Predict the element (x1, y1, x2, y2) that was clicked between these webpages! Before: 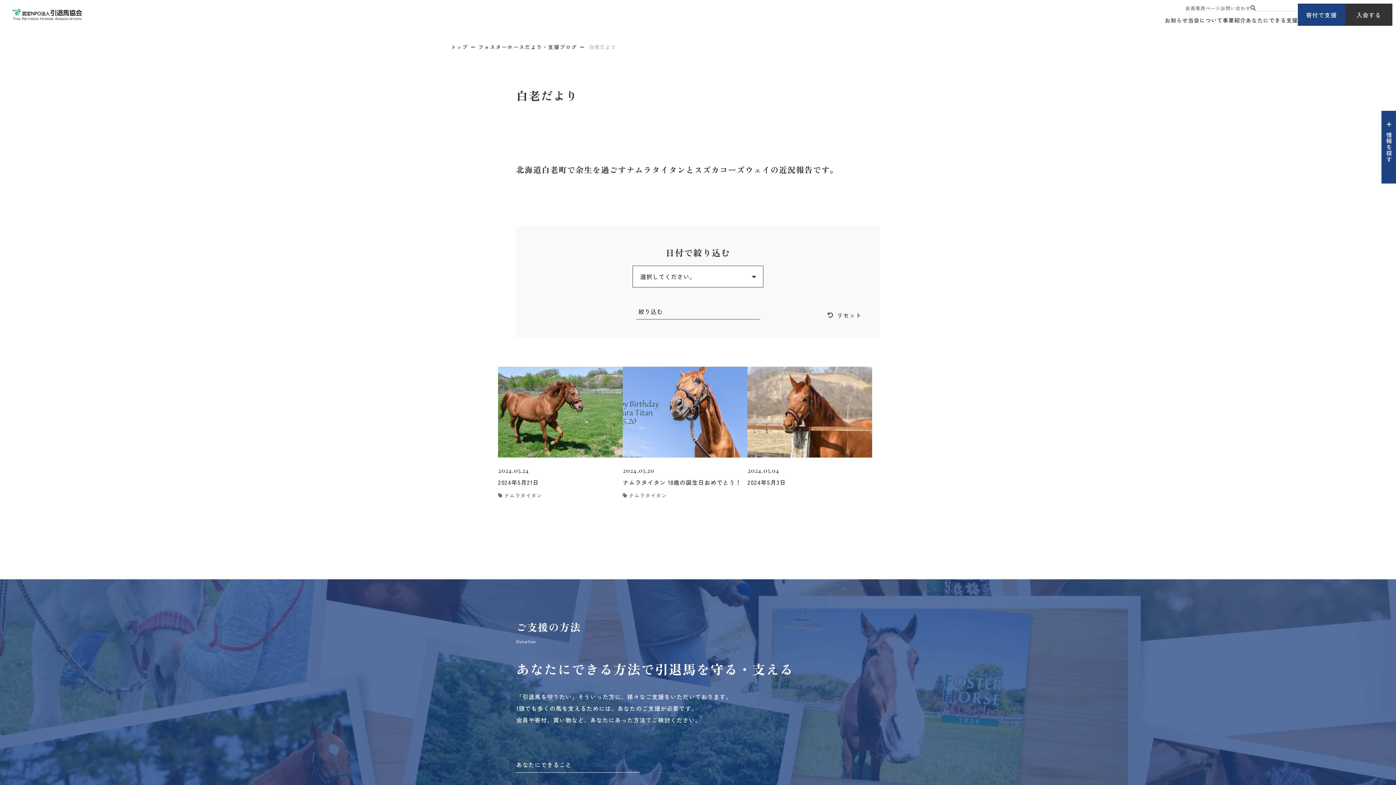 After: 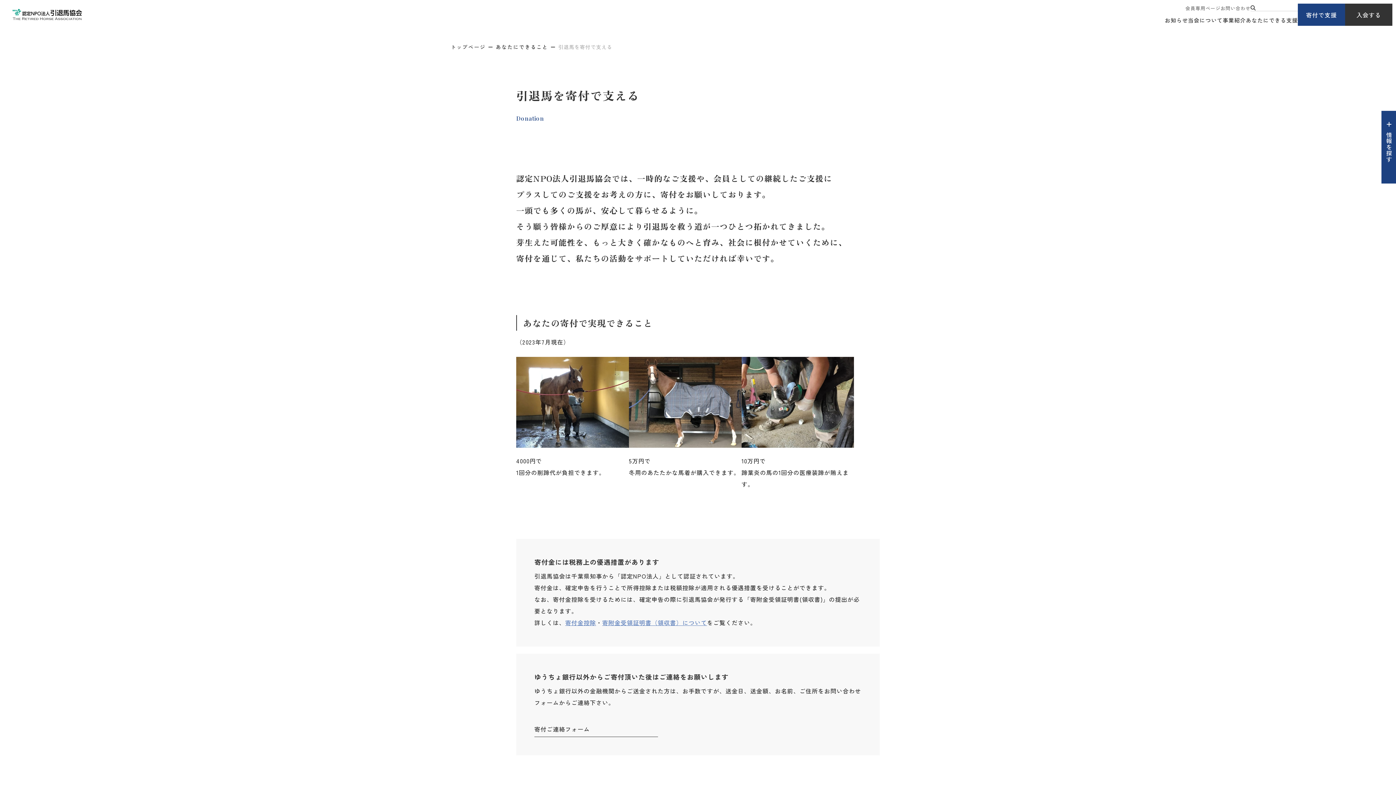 Action: label: 寄付で支援 bbox: (1298, 3, 1345, 25)